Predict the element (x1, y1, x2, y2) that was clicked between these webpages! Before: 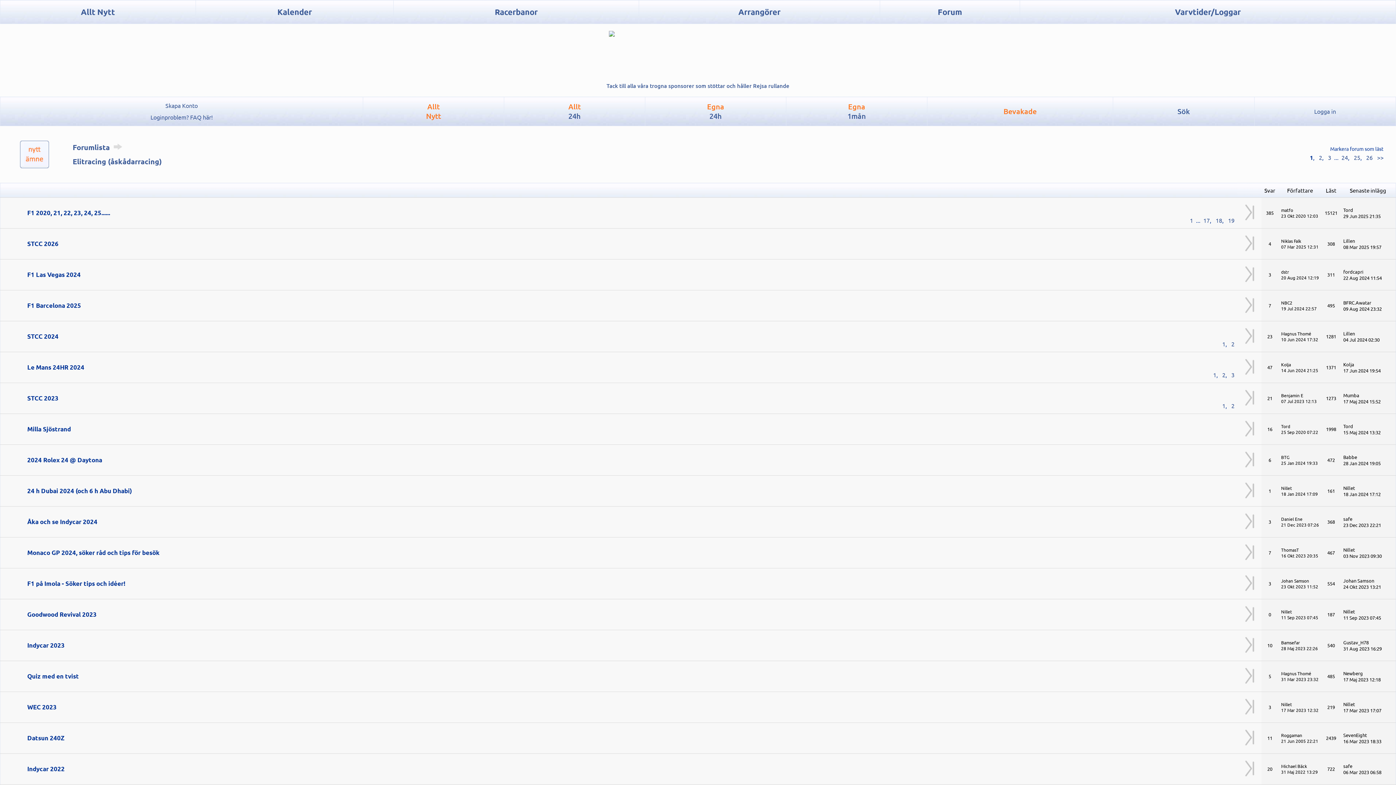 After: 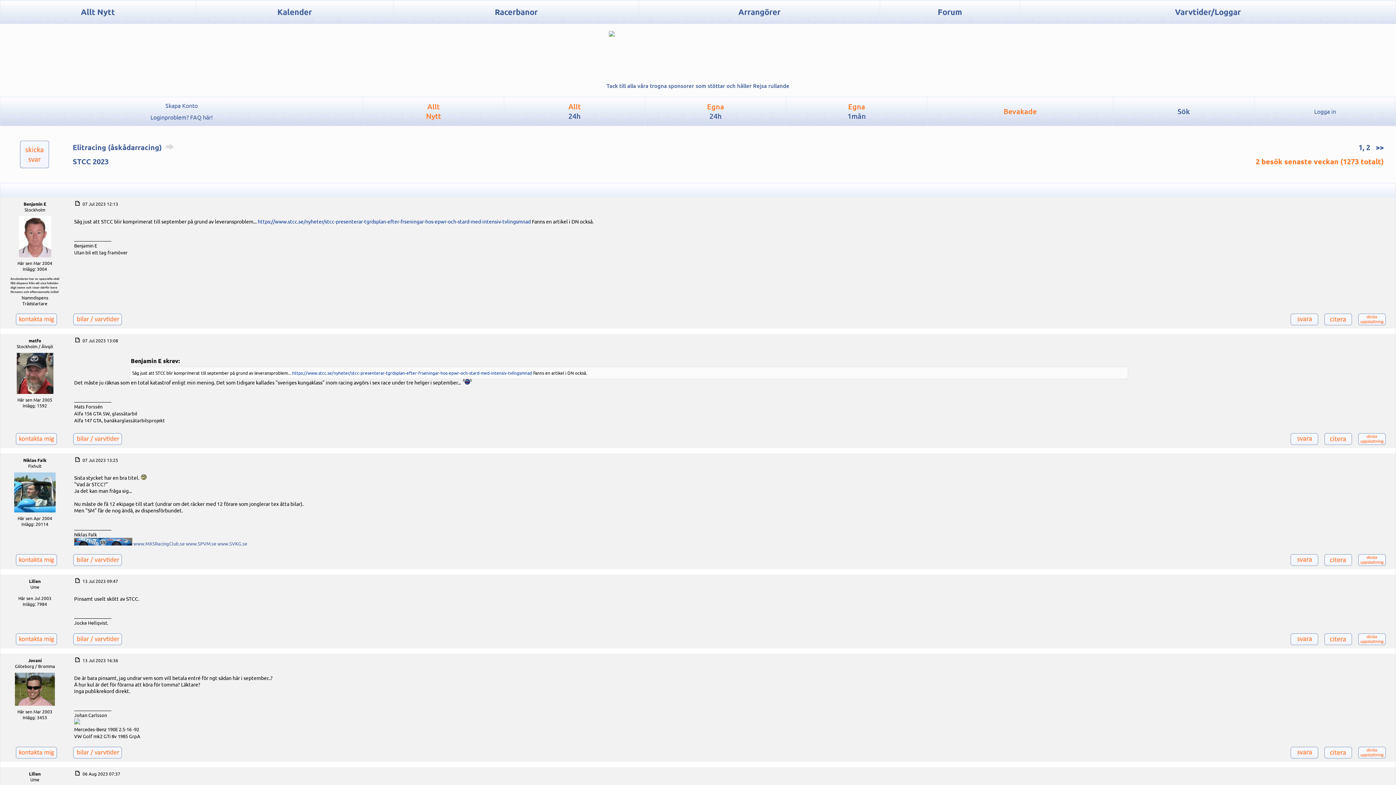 Action: label: STCC 2023 bbox: (27, 394, 58, 402)